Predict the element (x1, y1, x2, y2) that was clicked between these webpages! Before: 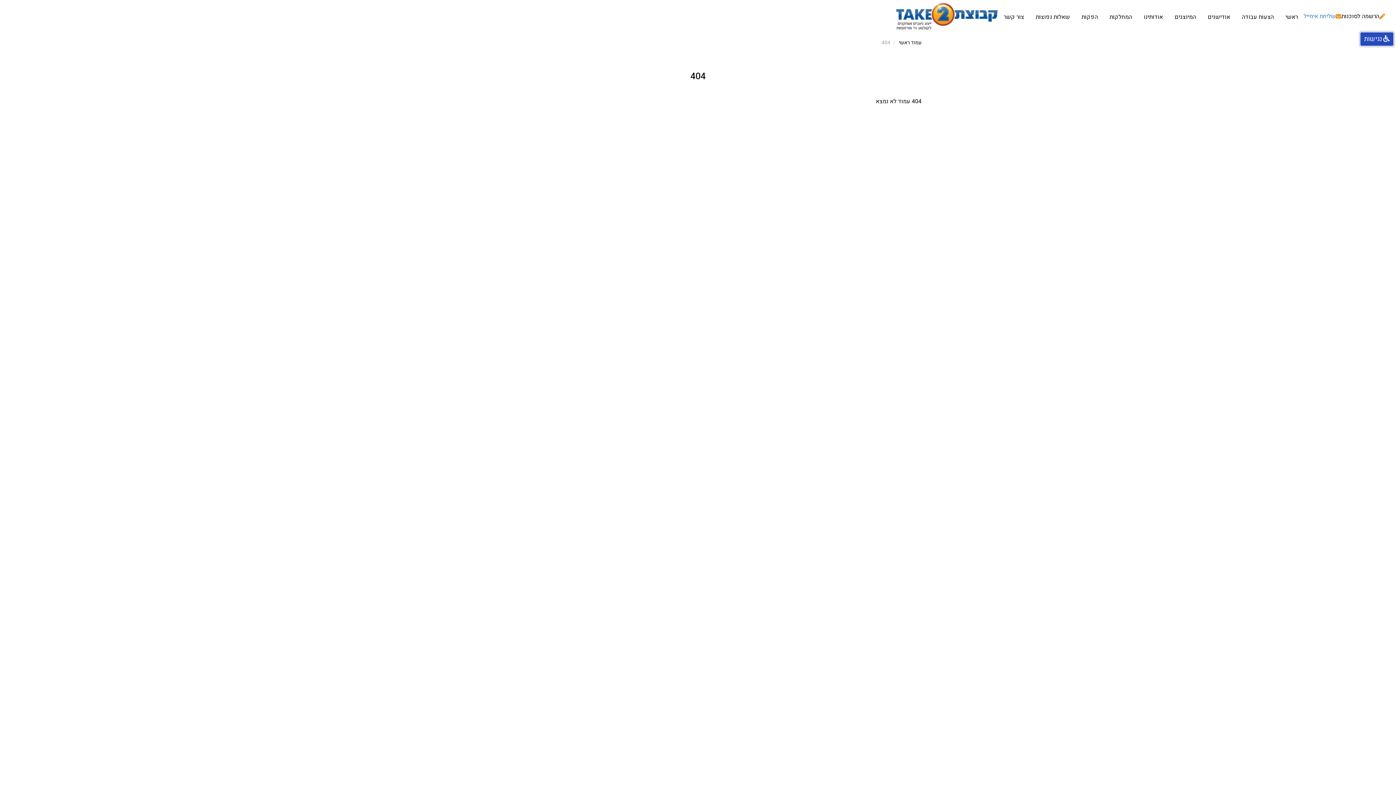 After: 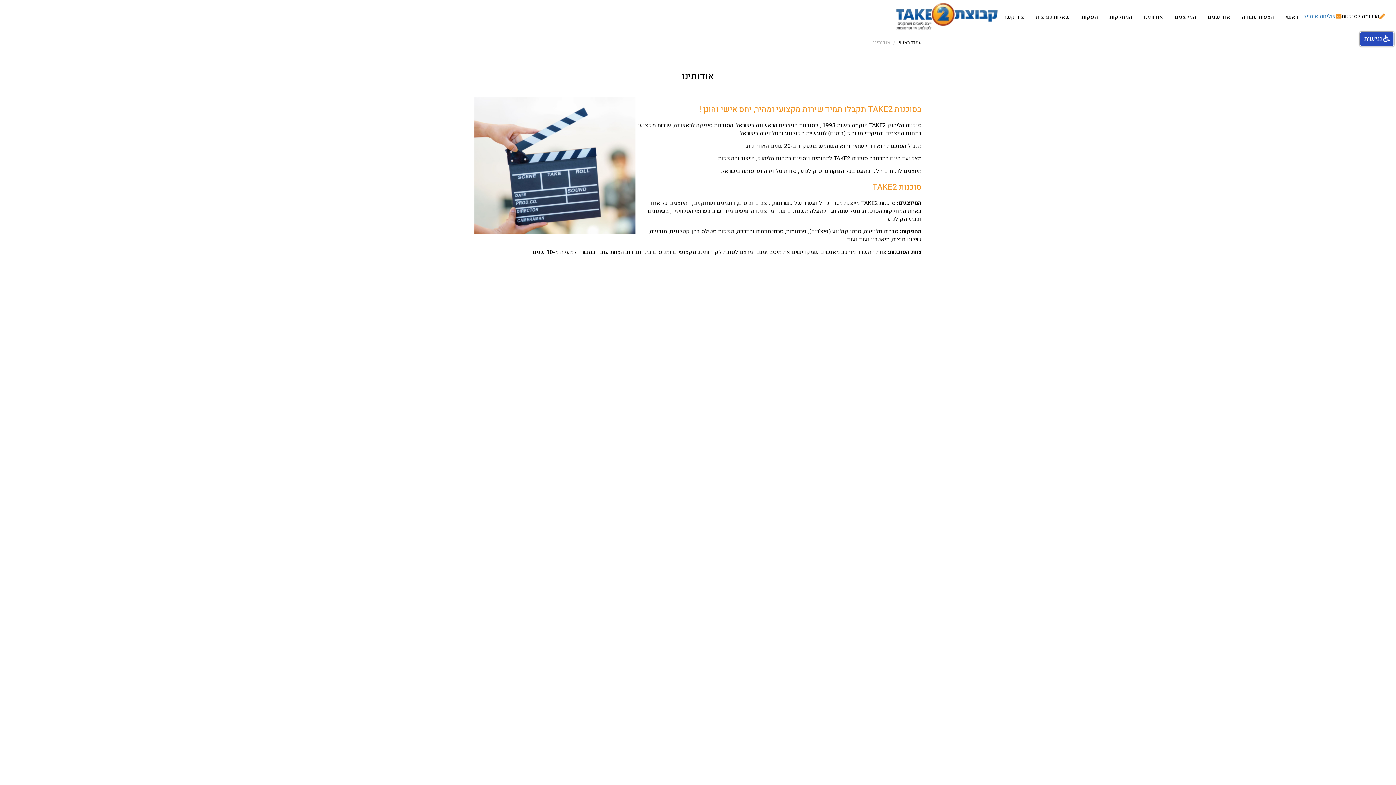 Action: label: אודותינו bbox: (1138, 12, 1169, 21)